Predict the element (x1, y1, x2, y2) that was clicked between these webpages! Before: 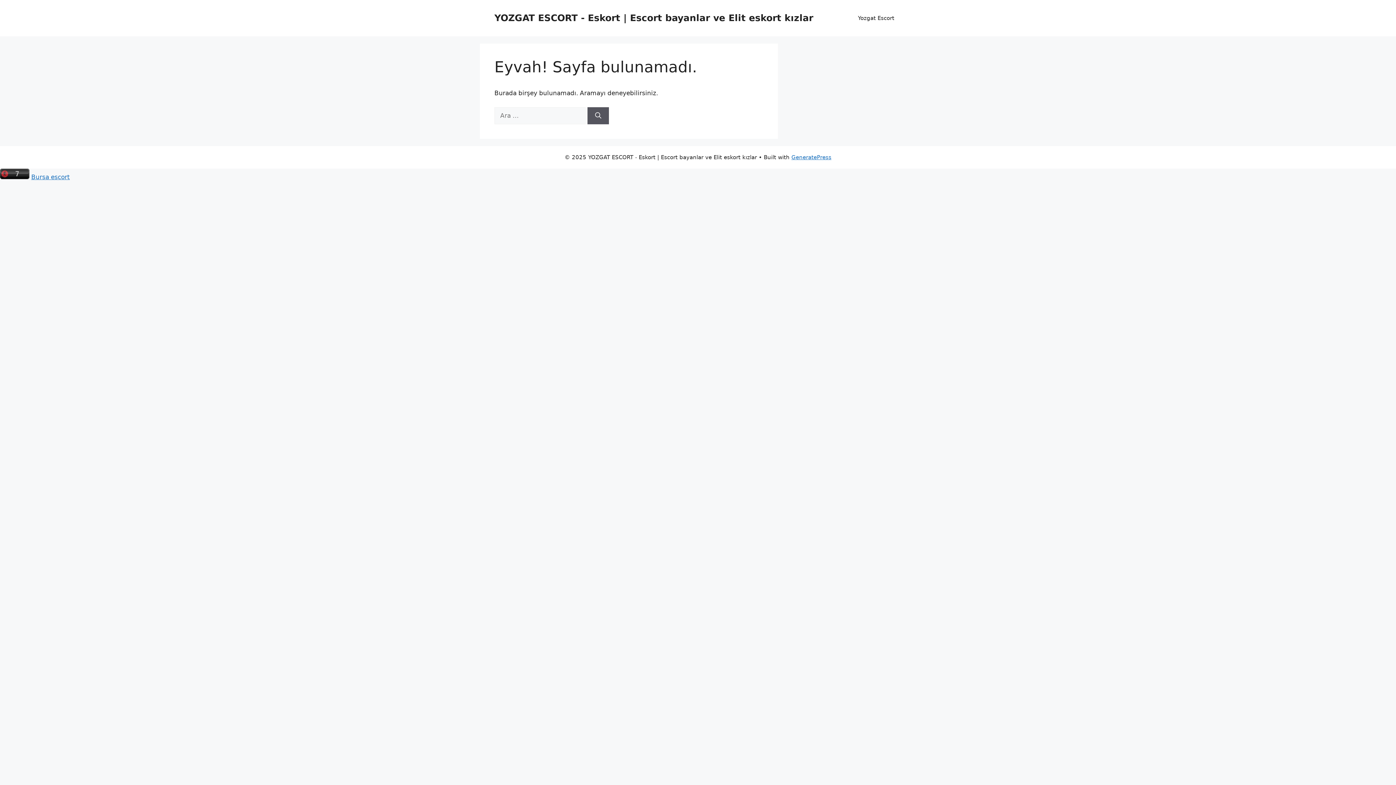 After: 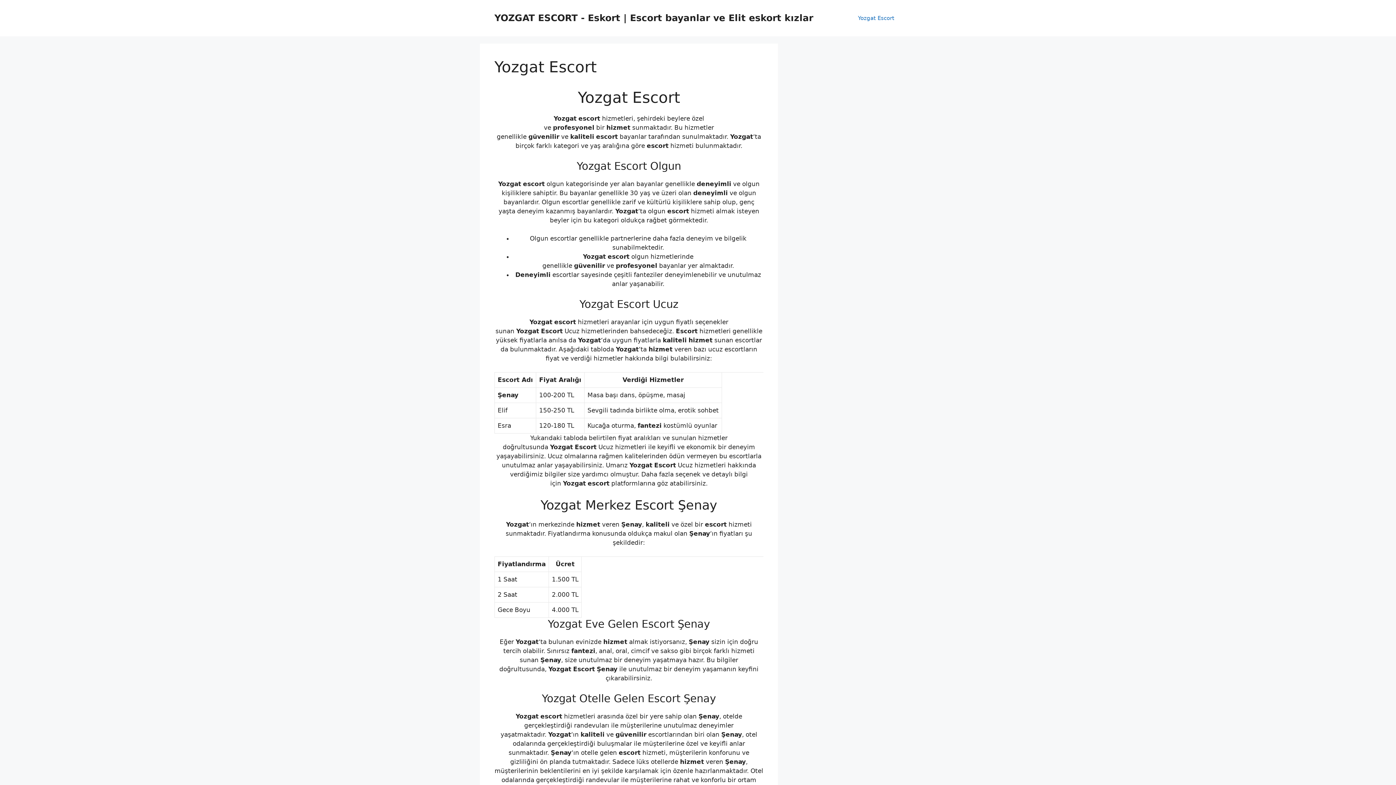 Action: label: Yozgat Escort bbox: (850, 7, 901, 29)